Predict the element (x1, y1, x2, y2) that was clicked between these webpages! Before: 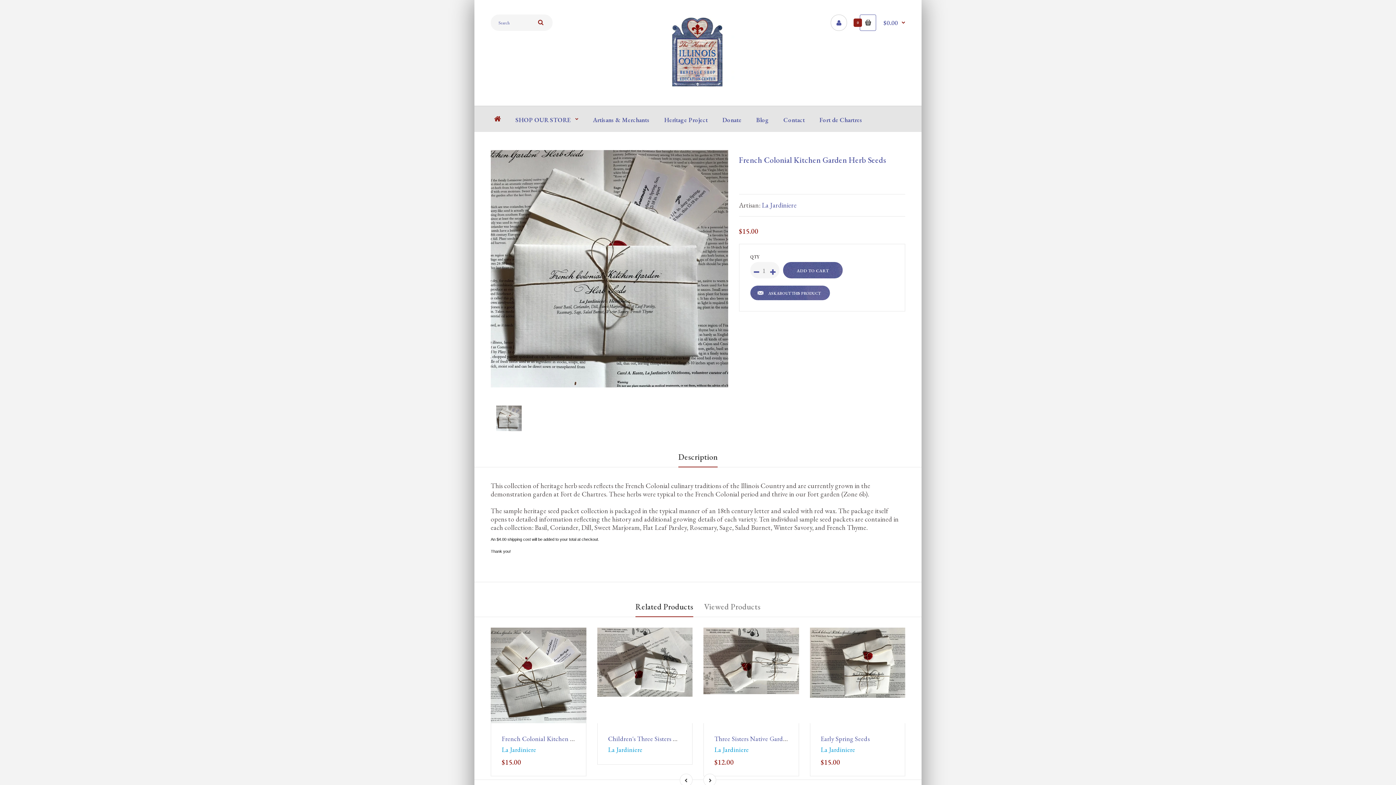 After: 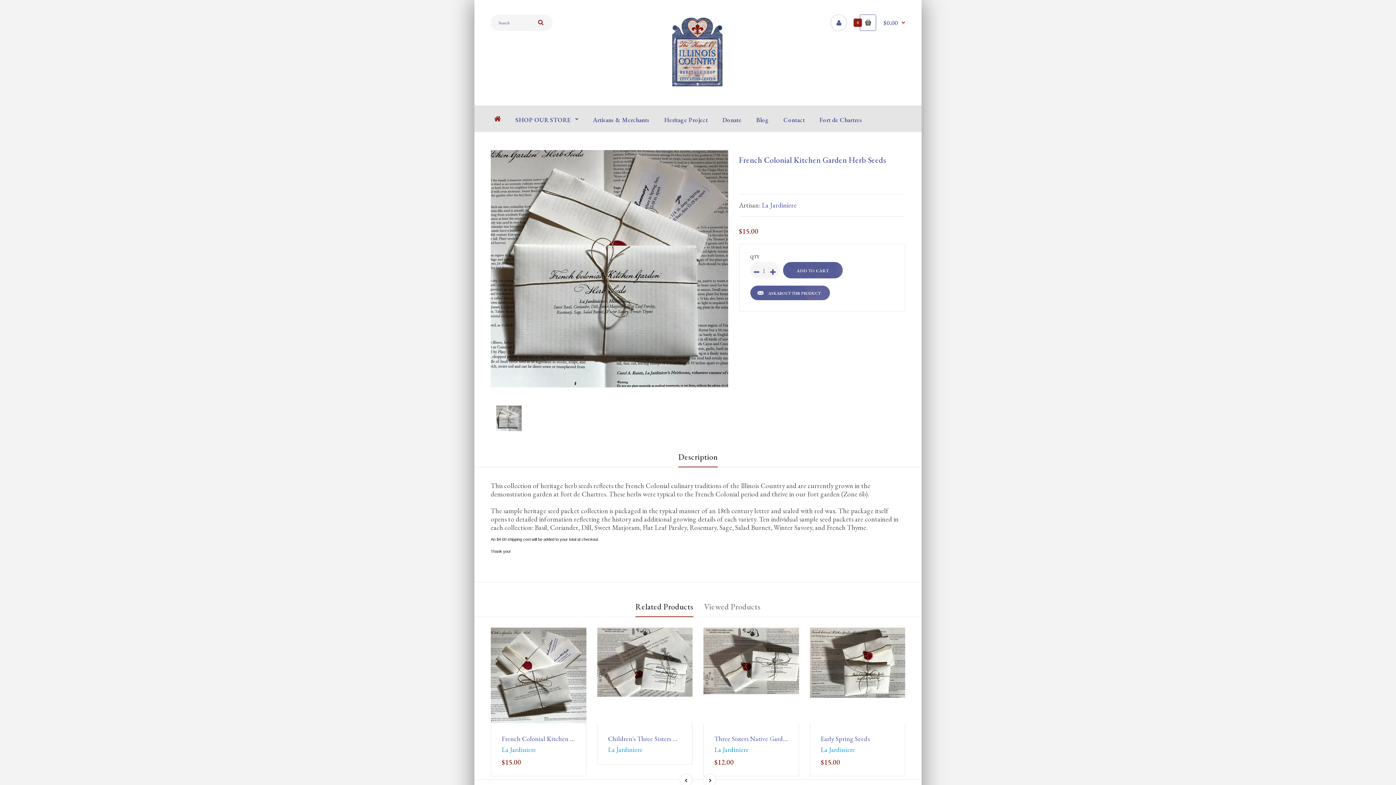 Action: bbox: (635, 597, 693, 617) label: Related Products